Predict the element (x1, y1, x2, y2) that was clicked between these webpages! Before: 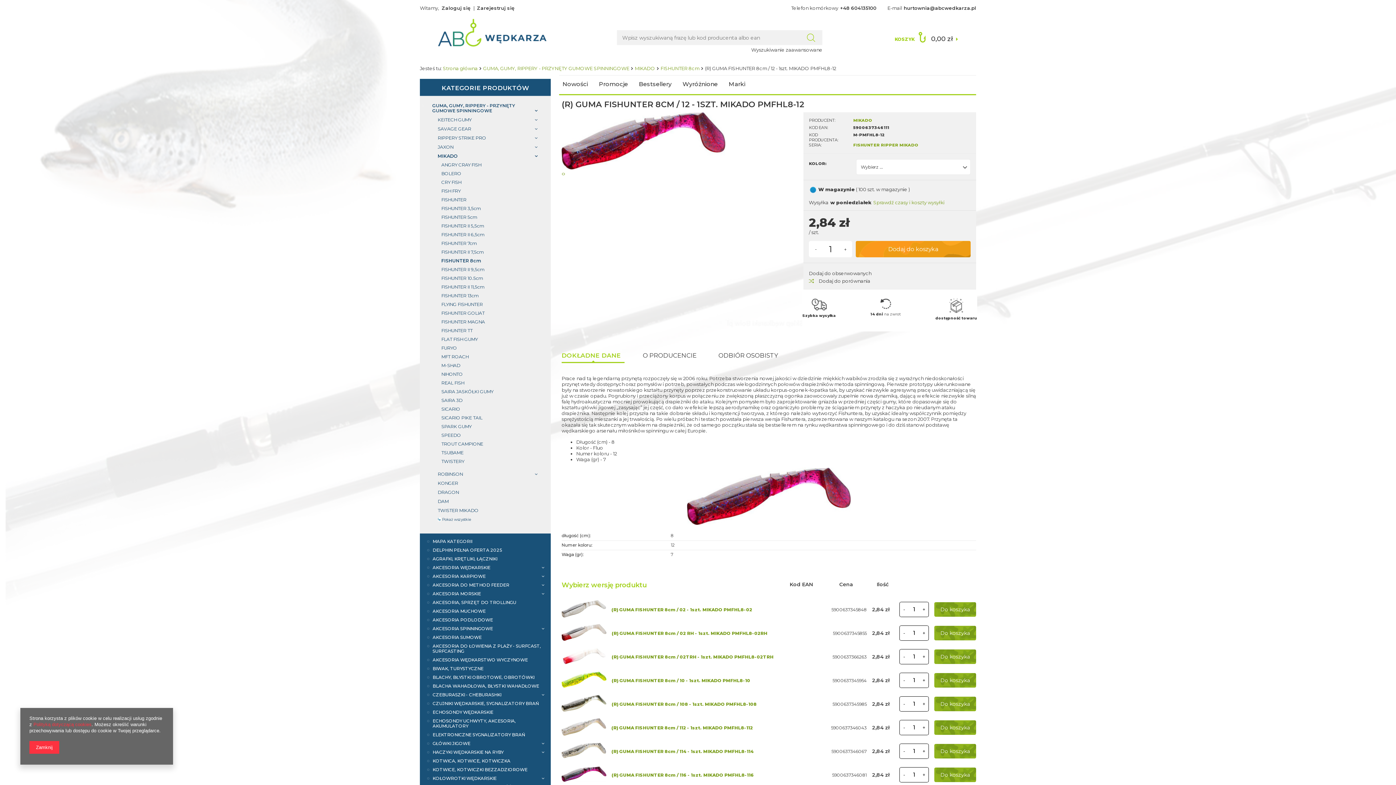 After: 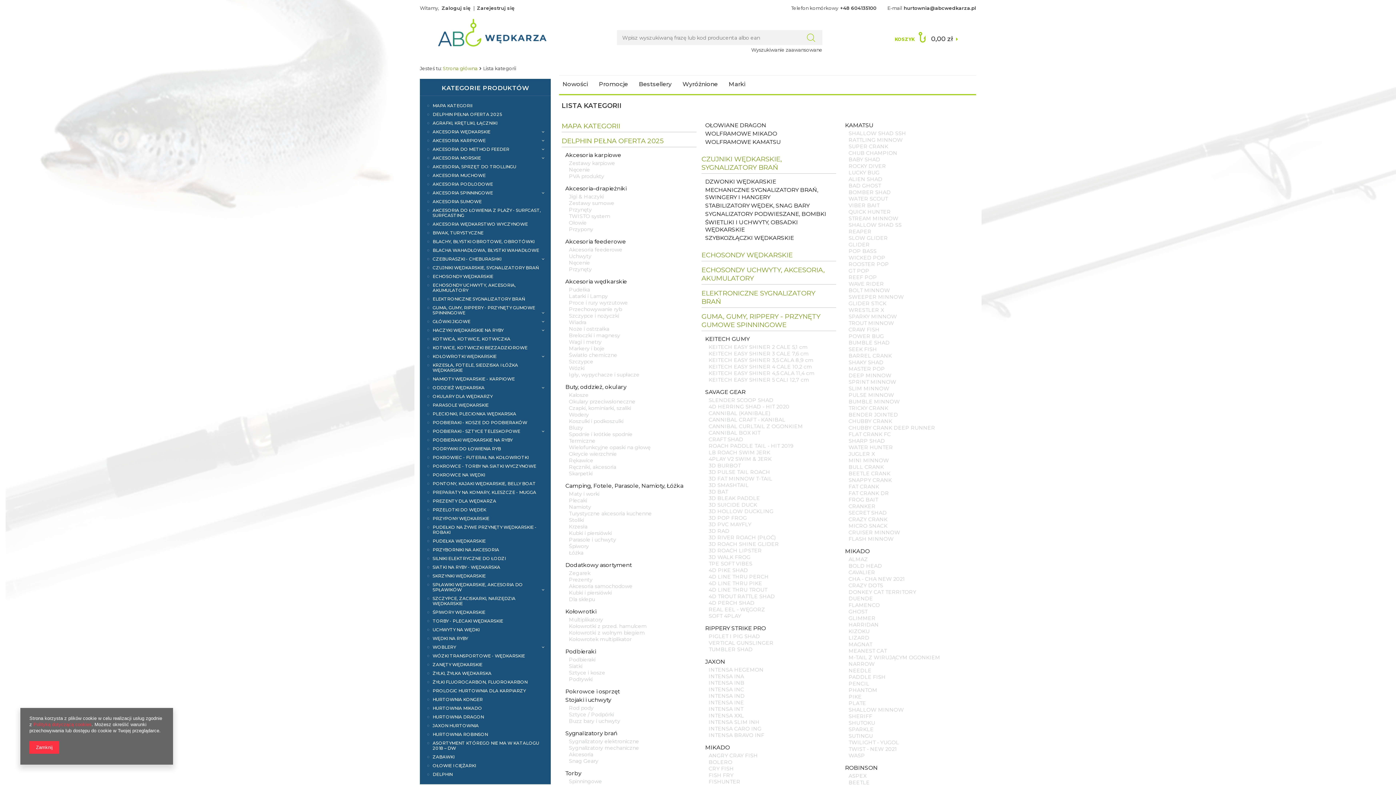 Action: label: KATEGORIE PRODUKTÓW bbox: (441, 84, 529, 91)